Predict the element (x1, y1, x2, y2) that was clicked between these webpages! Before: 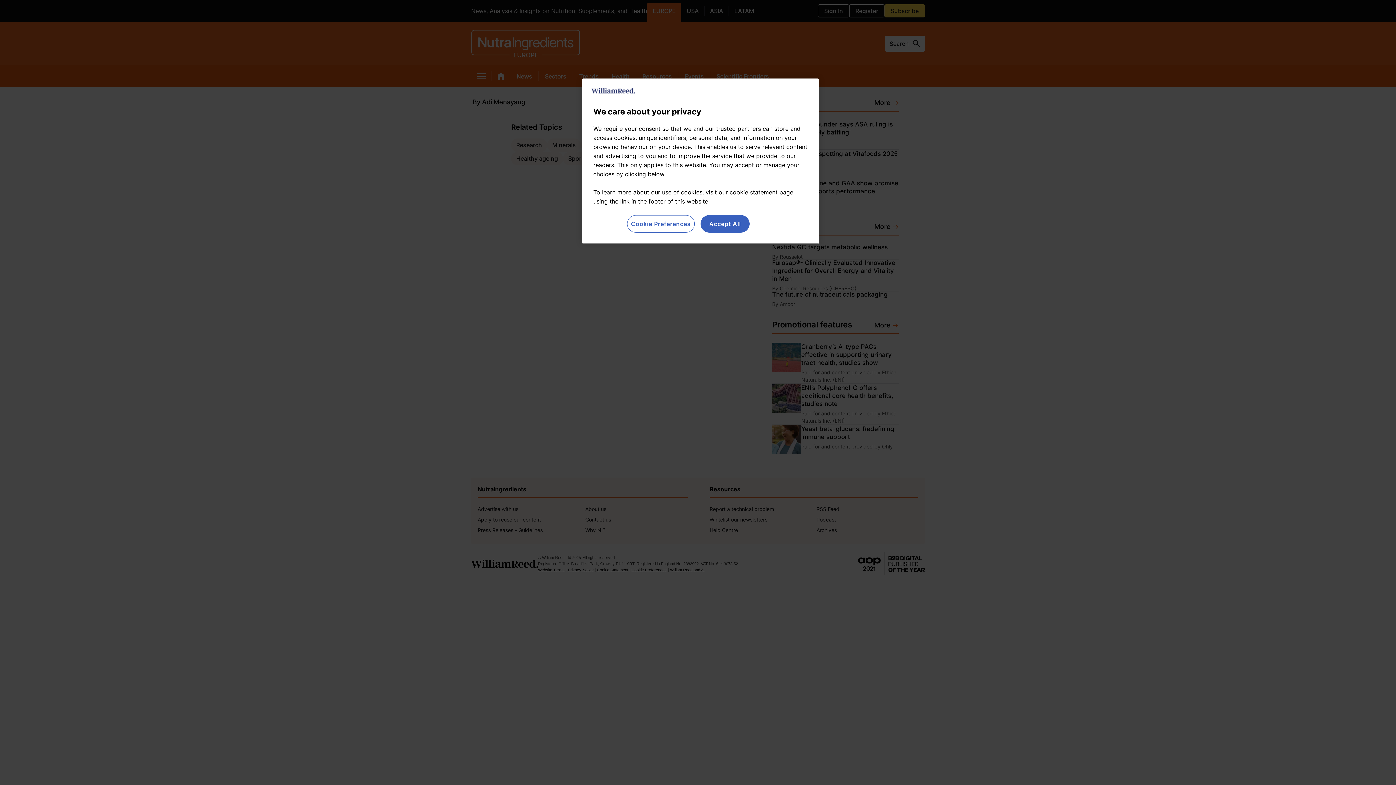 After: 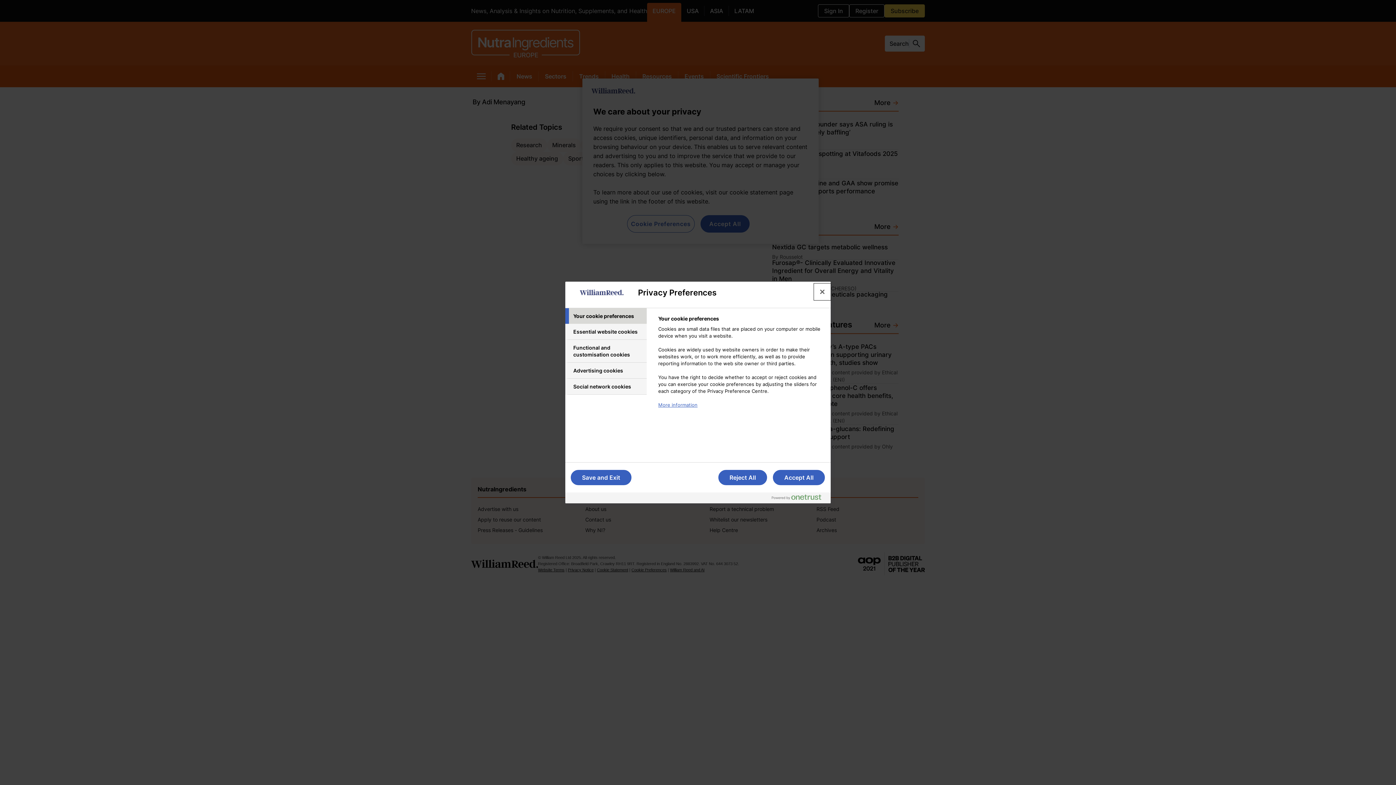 Action: bbox: (627, 215, 694, 232) label: Cookie Preferences